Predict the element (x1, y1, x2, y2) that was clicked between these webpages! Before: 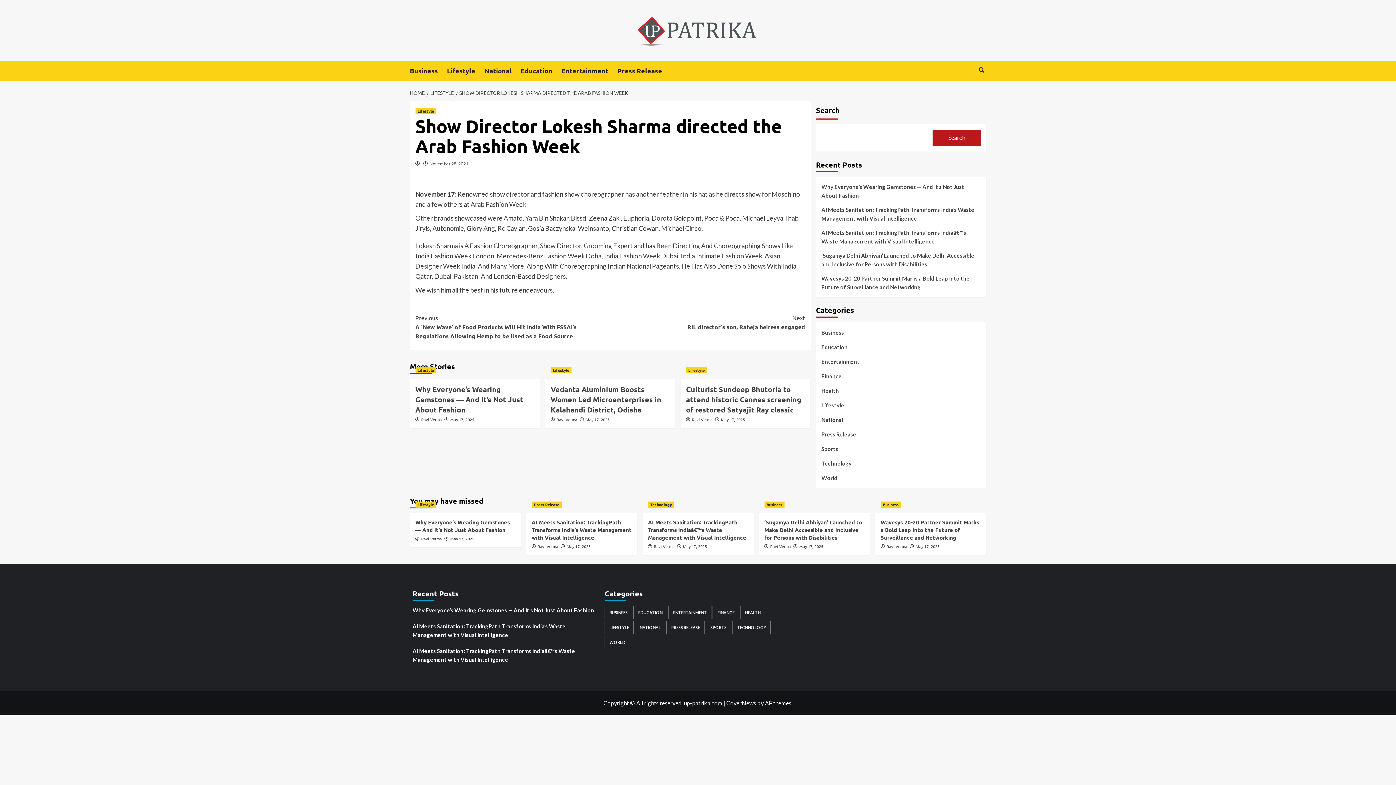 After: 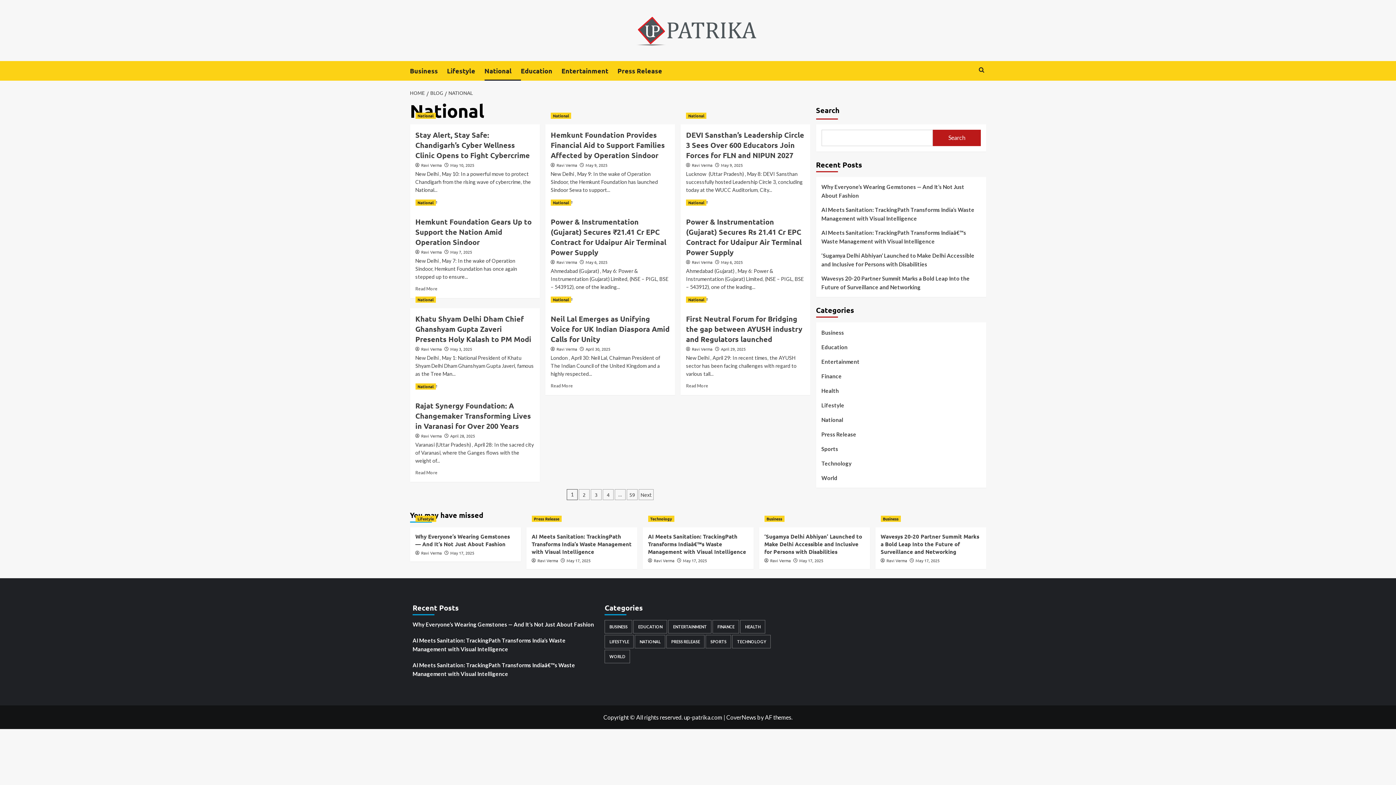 Action: bbox: (484, 60, 520, 80) label: National